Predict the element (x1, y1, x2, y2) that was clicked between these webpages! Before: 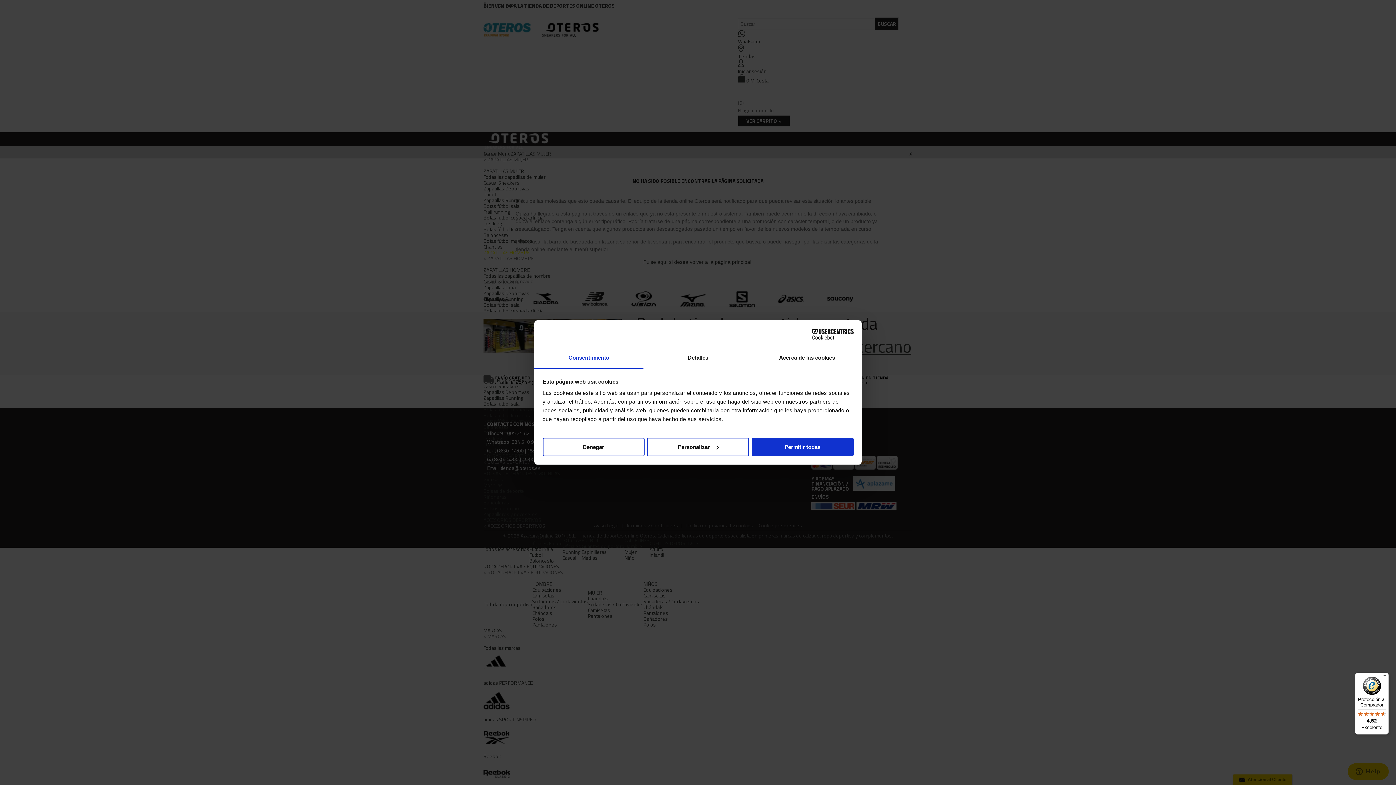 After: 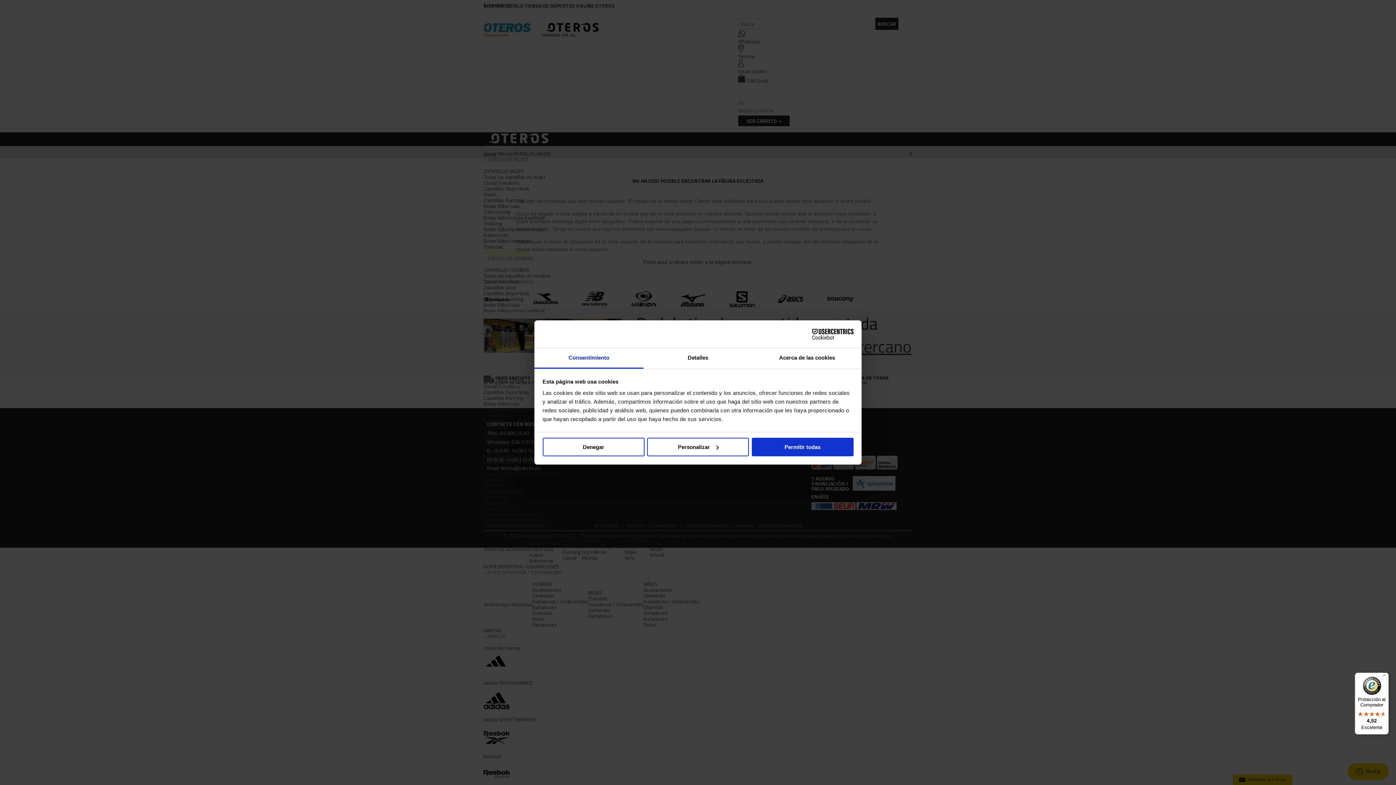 Action: bbox: (1355, 673, 1389, 734) label: Protección al Comprador

4,52

Excelente